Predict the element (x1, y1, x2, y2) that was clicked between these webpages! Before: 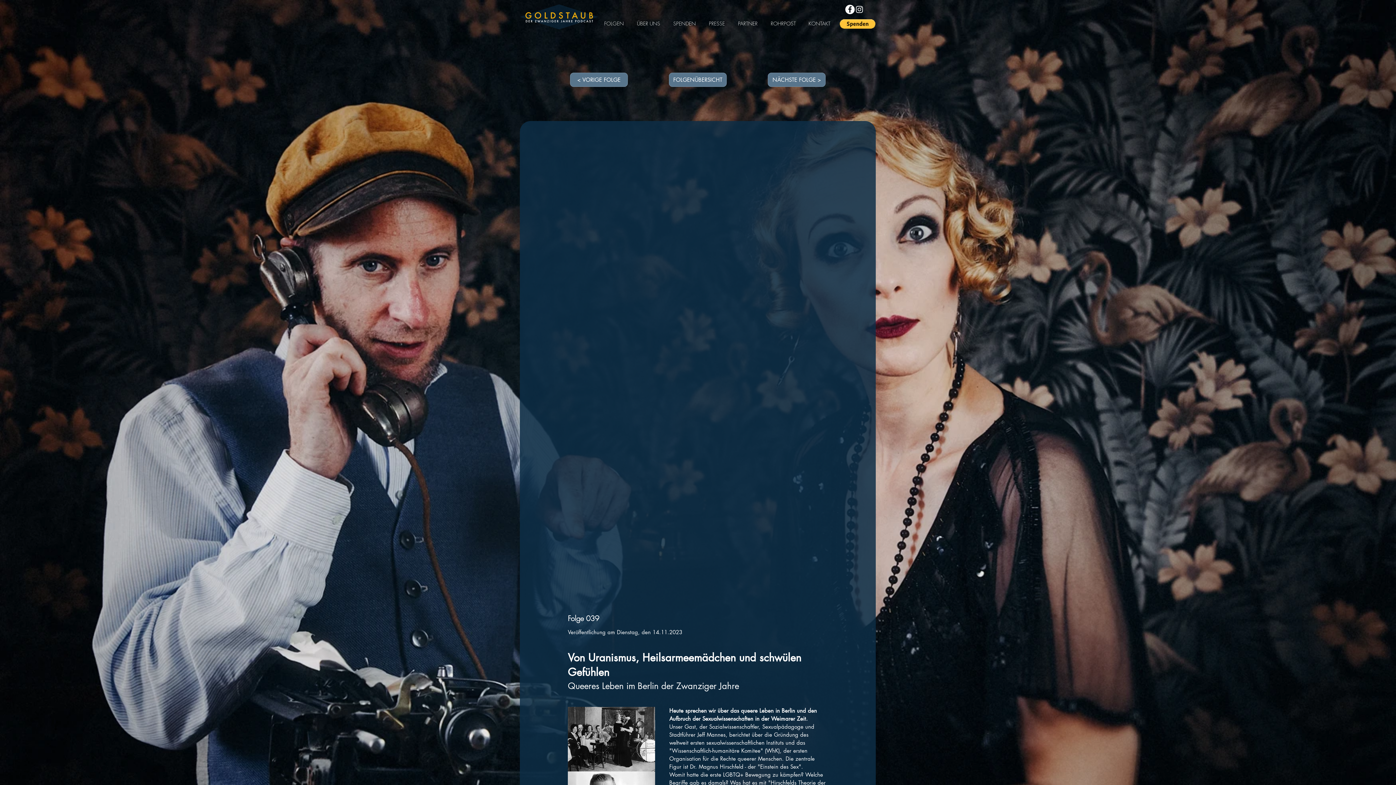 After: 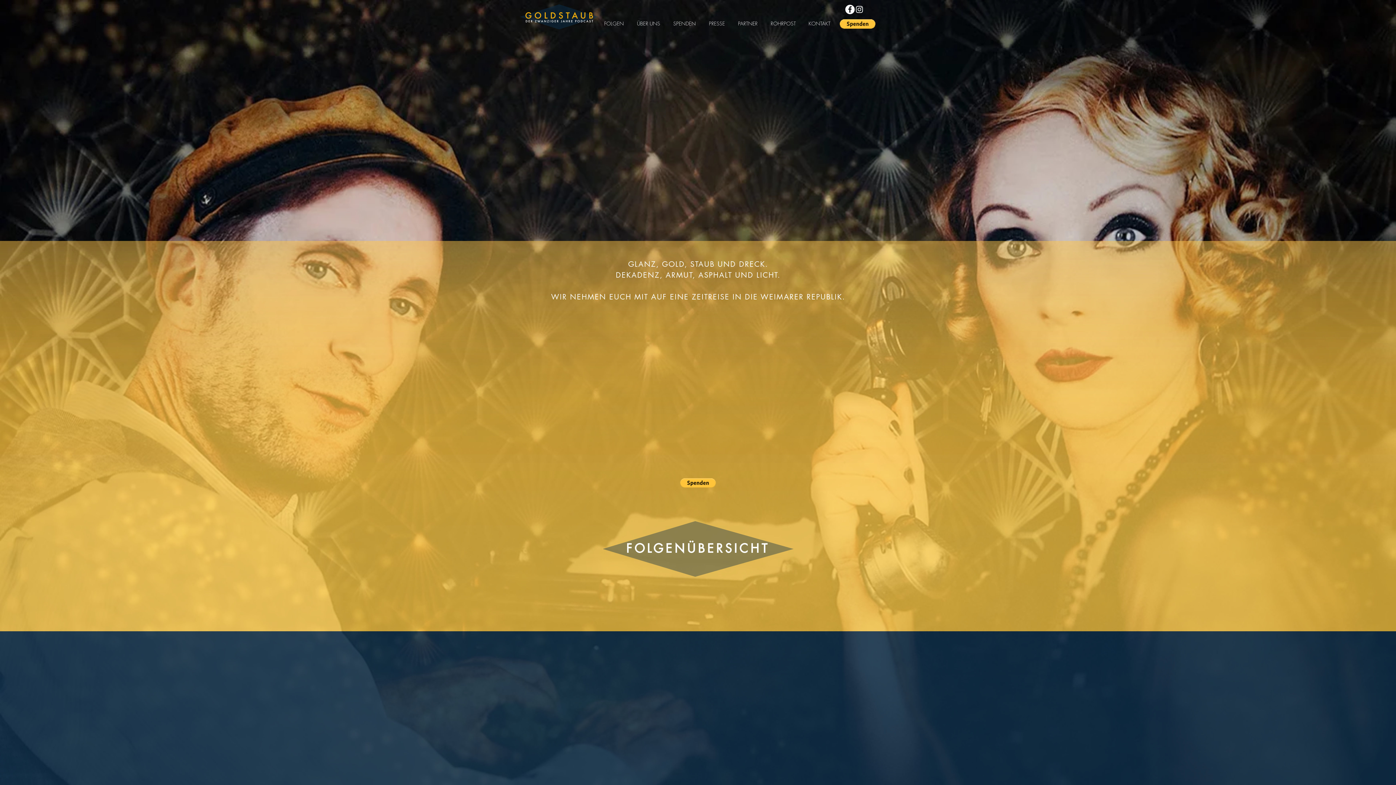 Action: label: PARTNER bbox: (732, 14, 765, 32)